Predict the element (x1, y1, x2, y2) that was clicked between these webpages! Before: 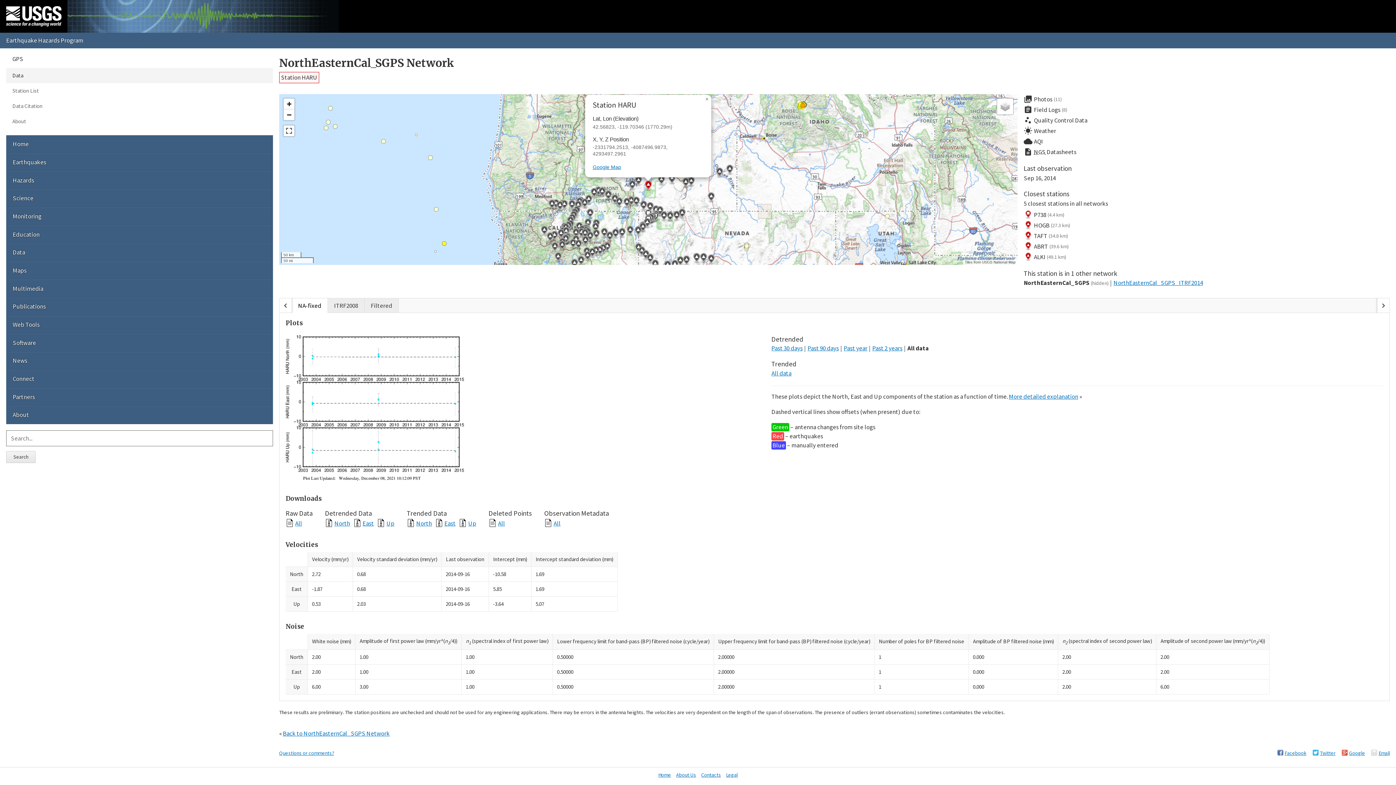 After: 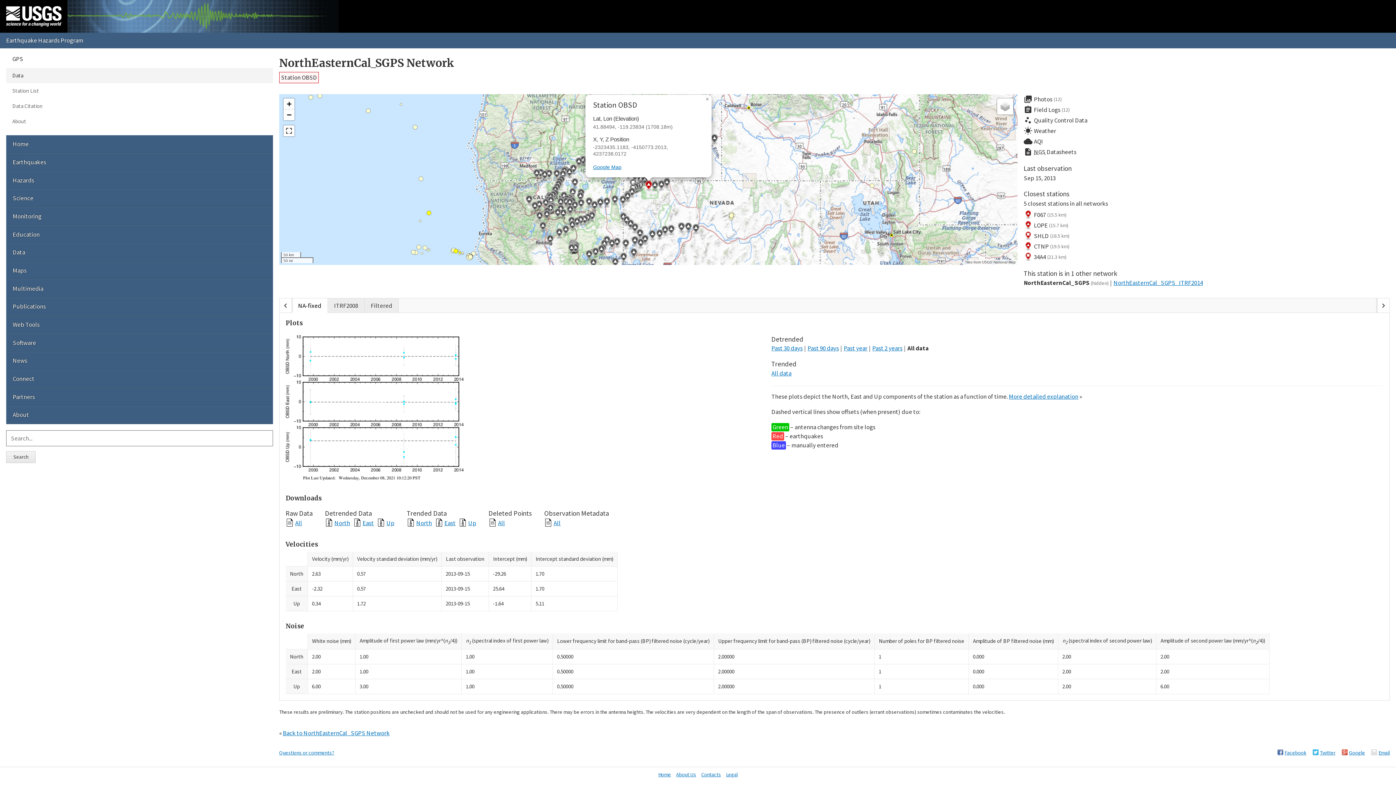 Action: bbox: (660, 211, 667, 222)